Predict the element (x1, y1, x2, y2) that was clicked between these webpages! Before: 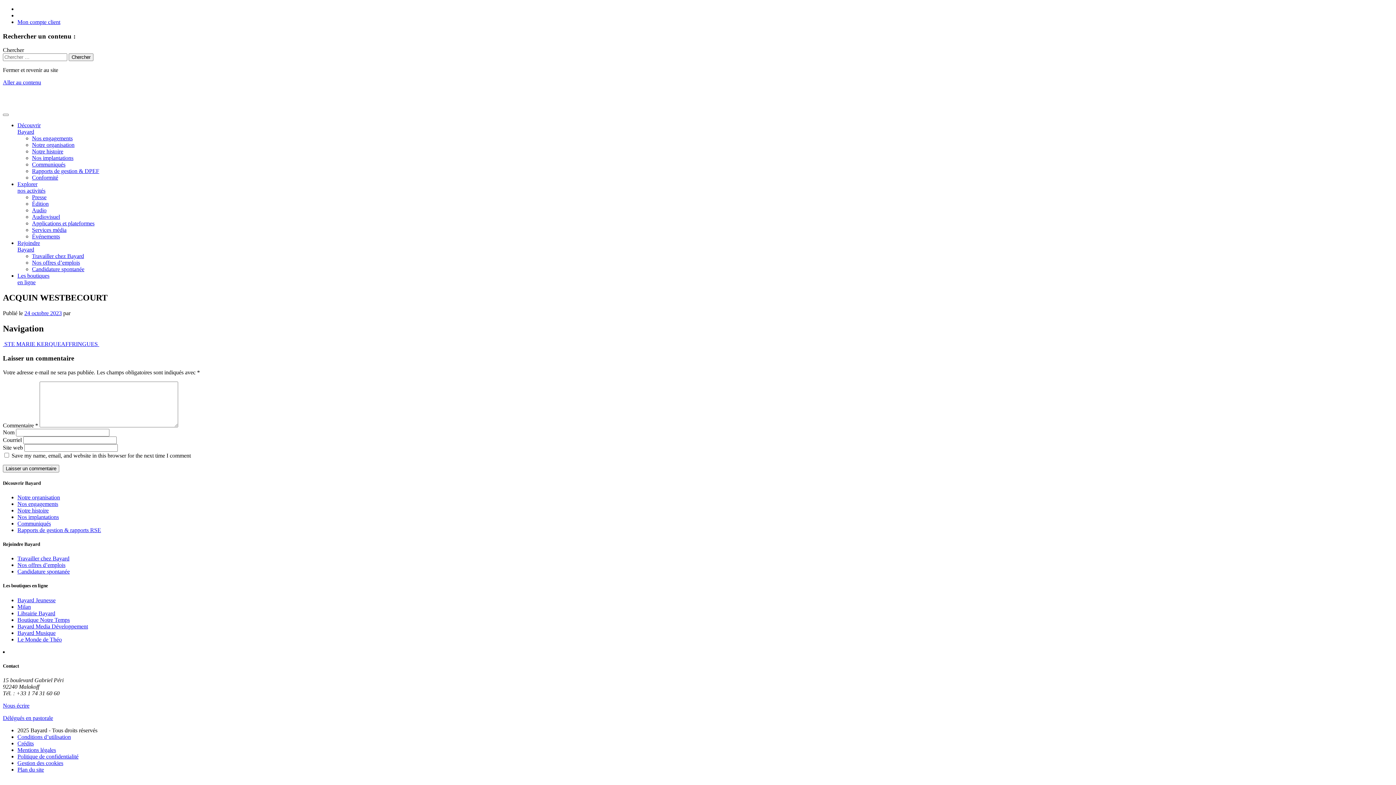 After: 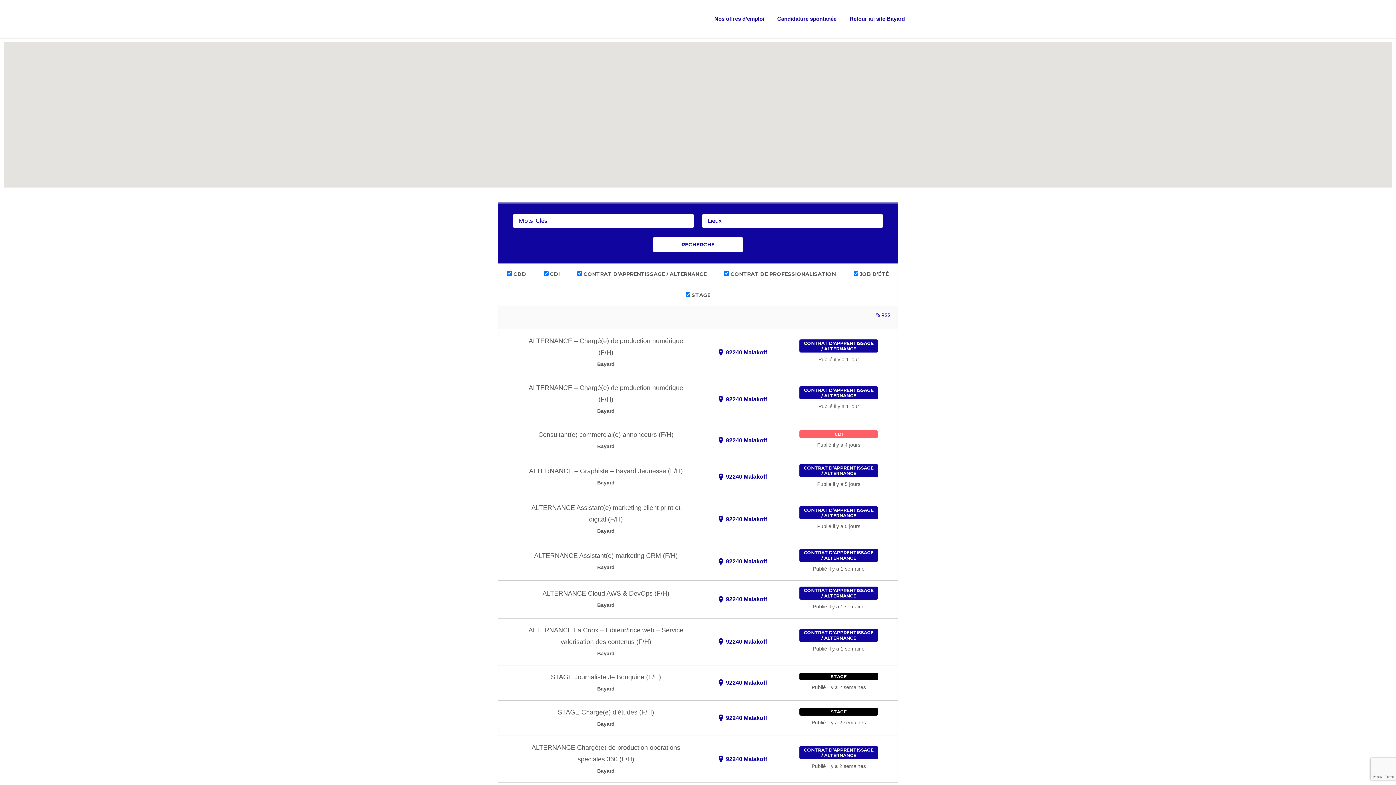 Action: label: Nos offres d’emplois bbox: (17, 562, 65, 568)